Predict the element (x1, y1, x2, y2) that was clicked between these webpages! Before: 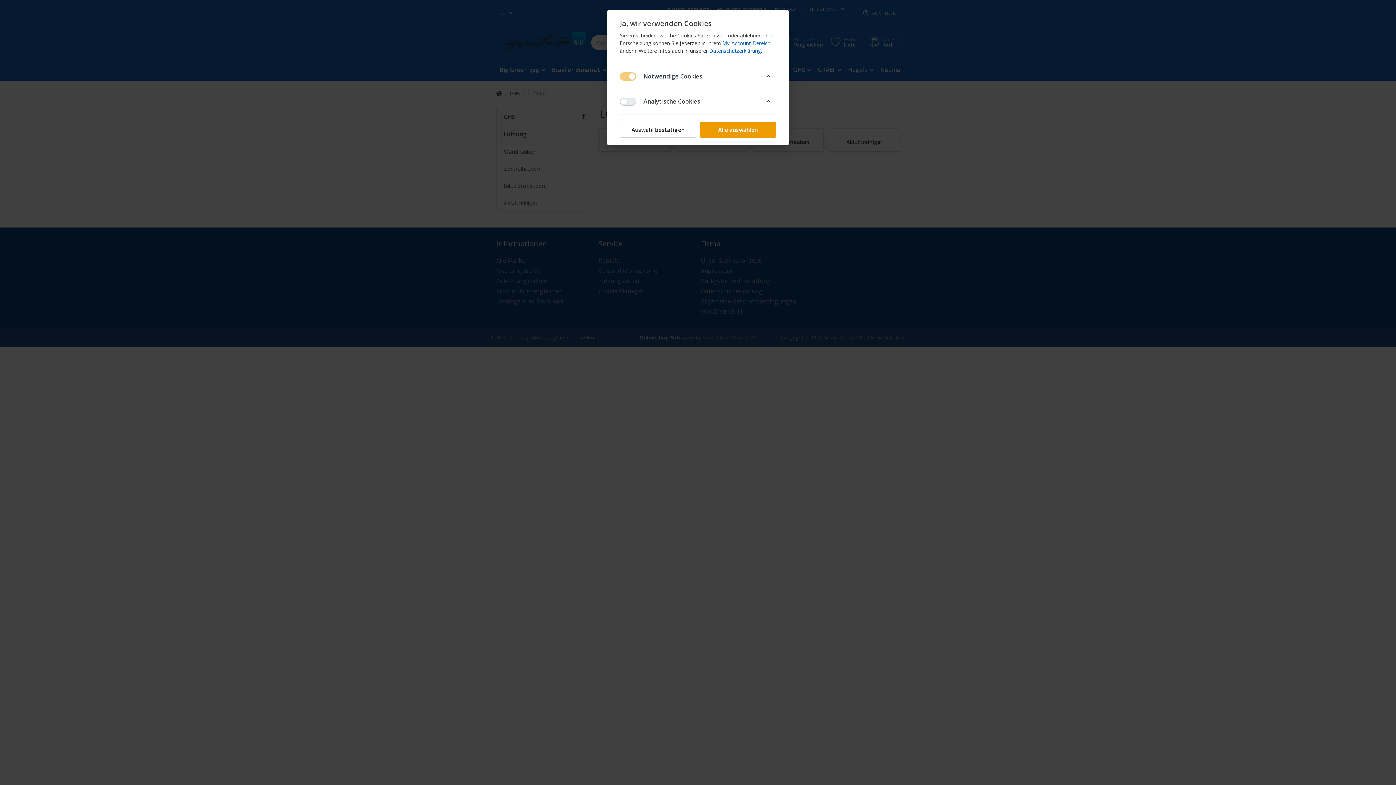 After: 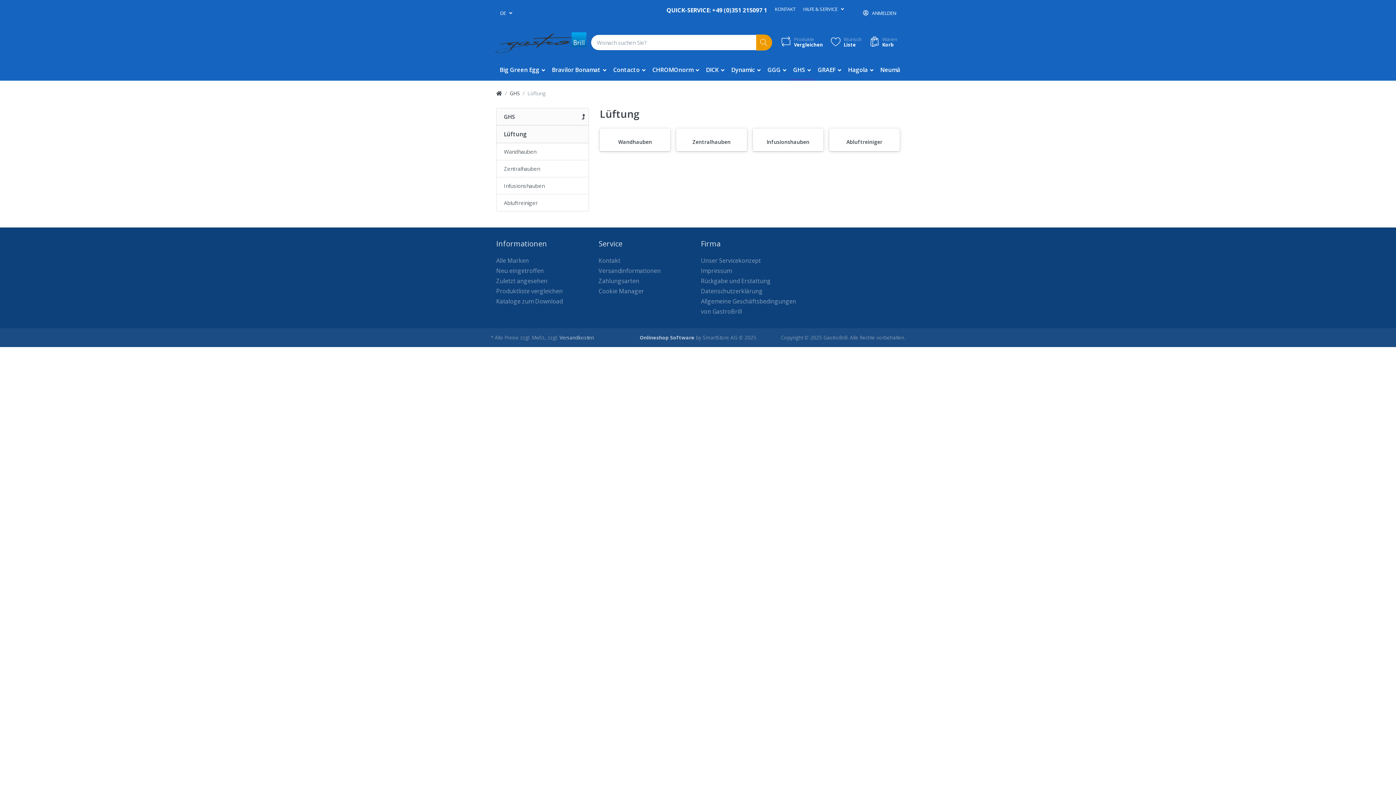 Action: label: Alle auswählen bbox: (700, 121, 776, 137)